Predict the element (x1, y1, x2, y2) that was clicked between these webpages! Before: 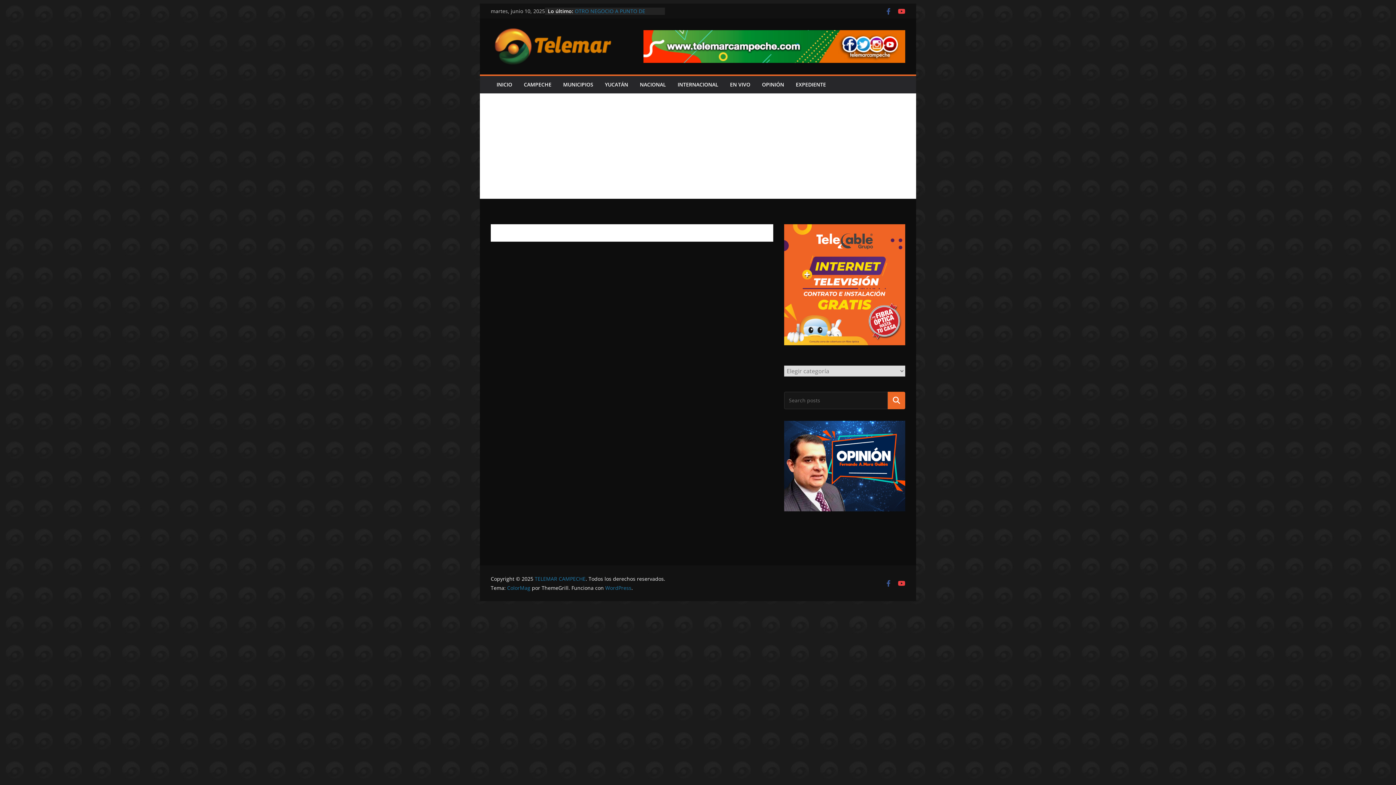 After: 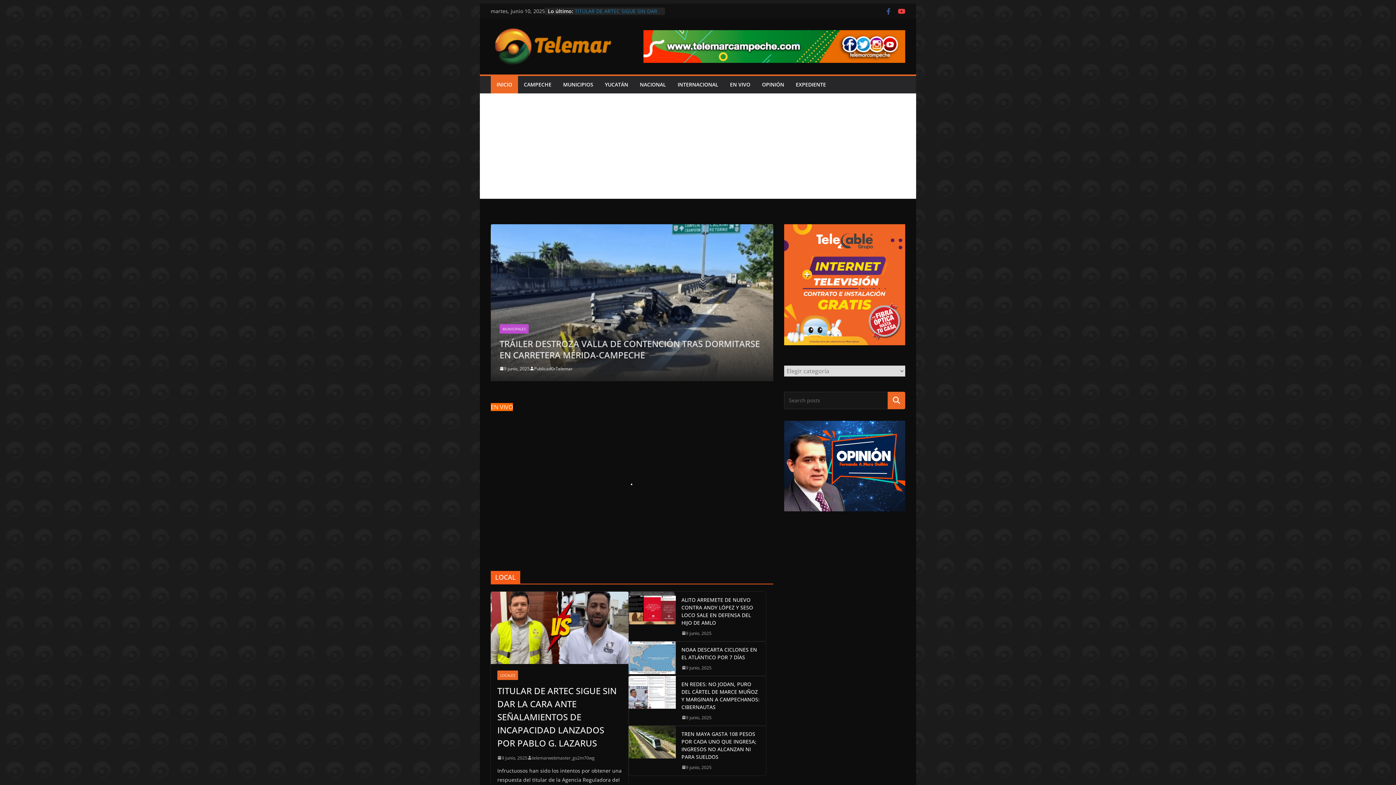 Action: bbox: (490, 27, 615, 65)